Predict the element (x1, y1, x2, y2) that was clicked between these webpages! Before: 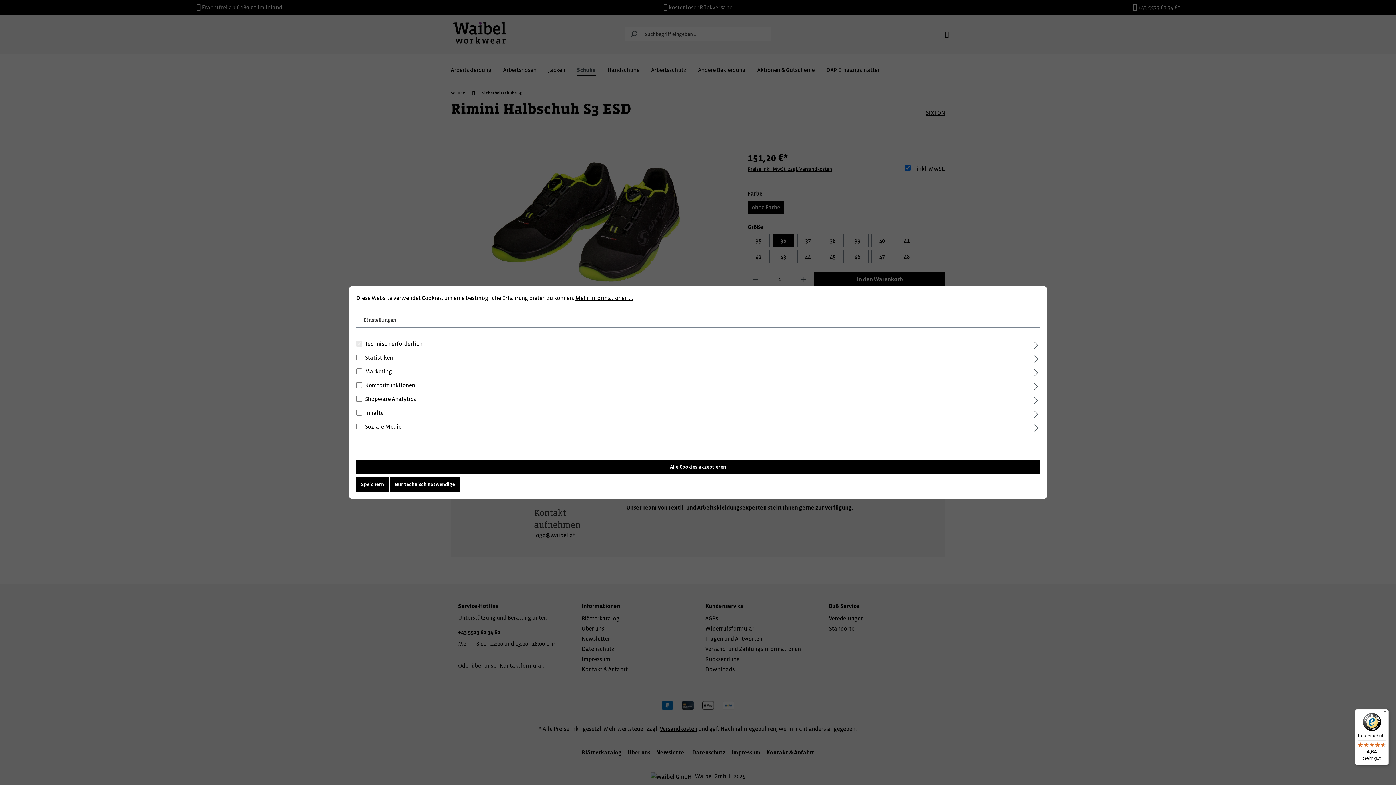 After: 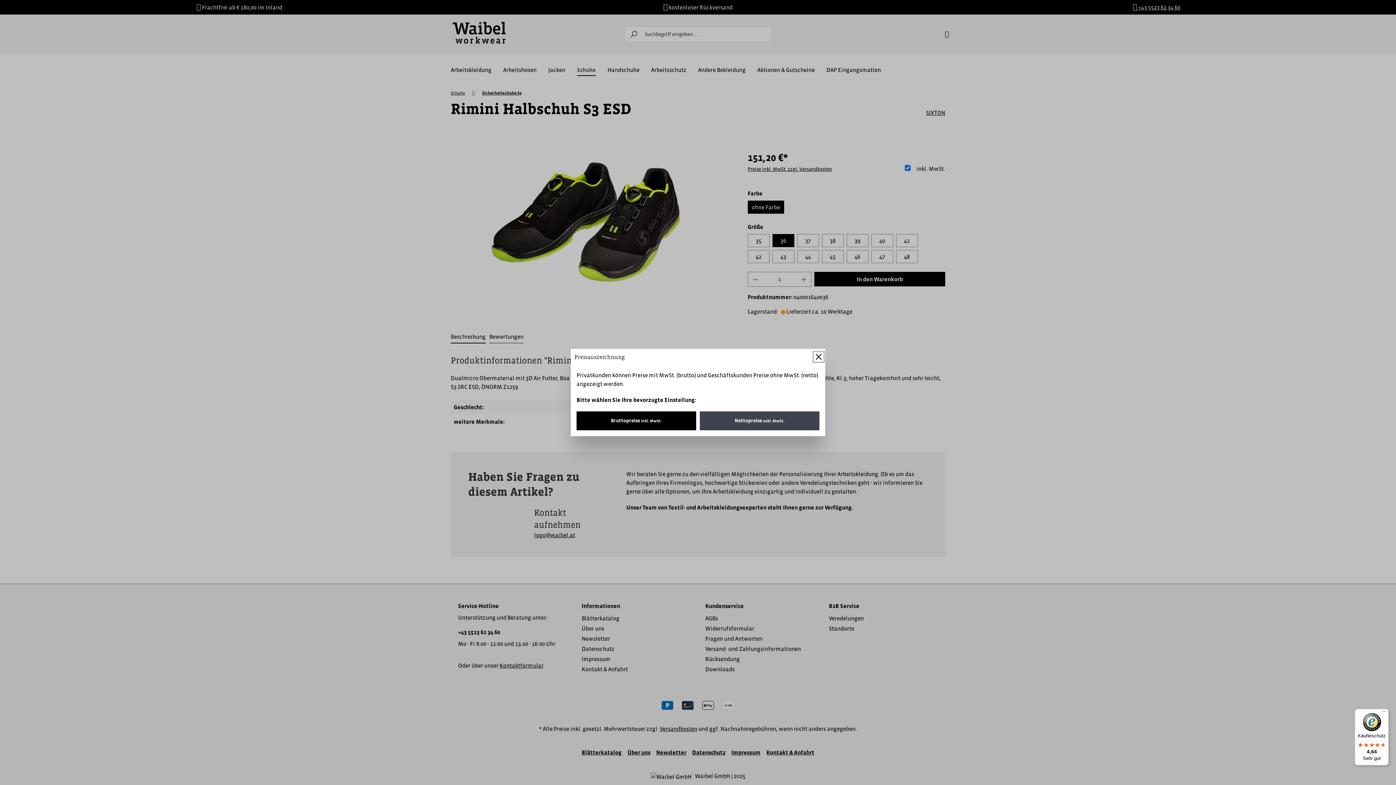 Action: bbox: (389, 477, 459, 491) label: Nur technisch notwendige